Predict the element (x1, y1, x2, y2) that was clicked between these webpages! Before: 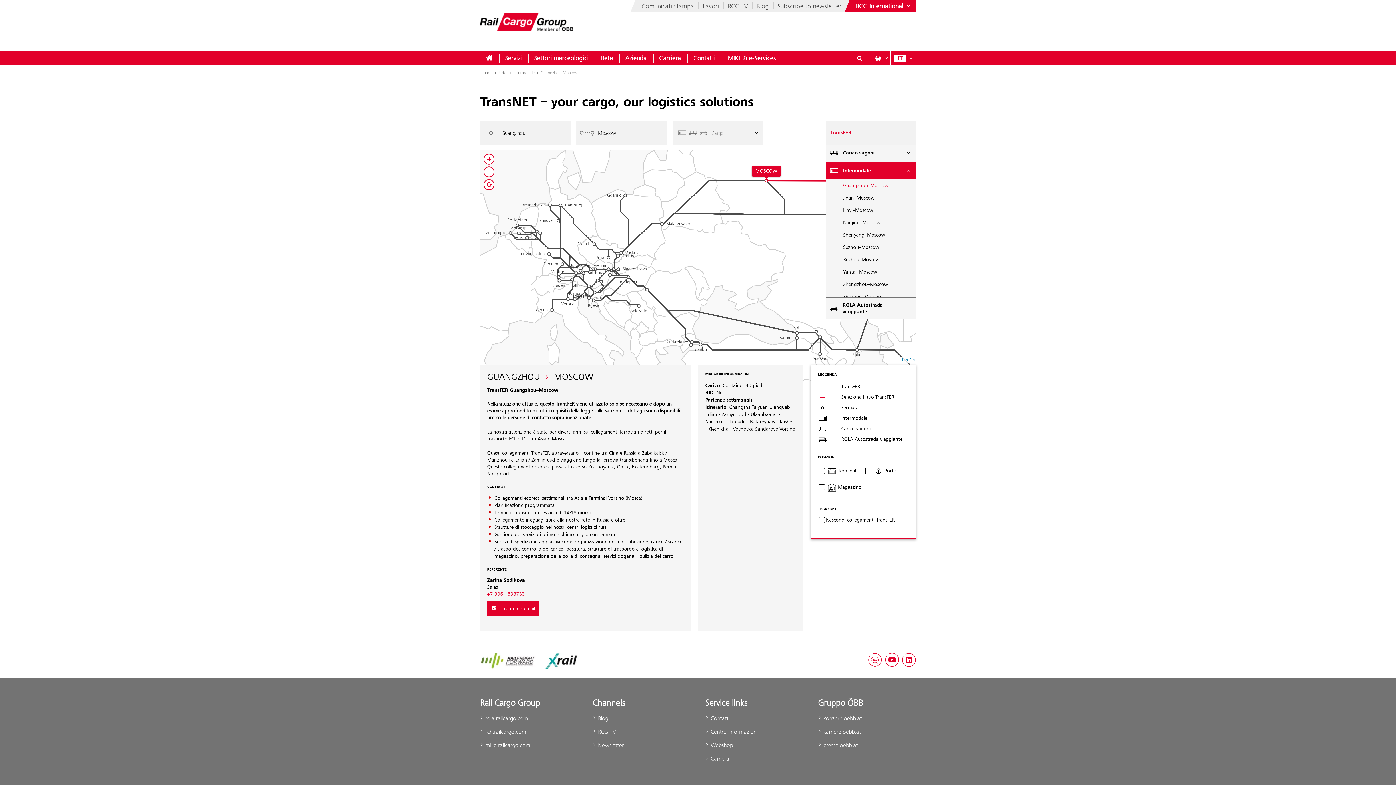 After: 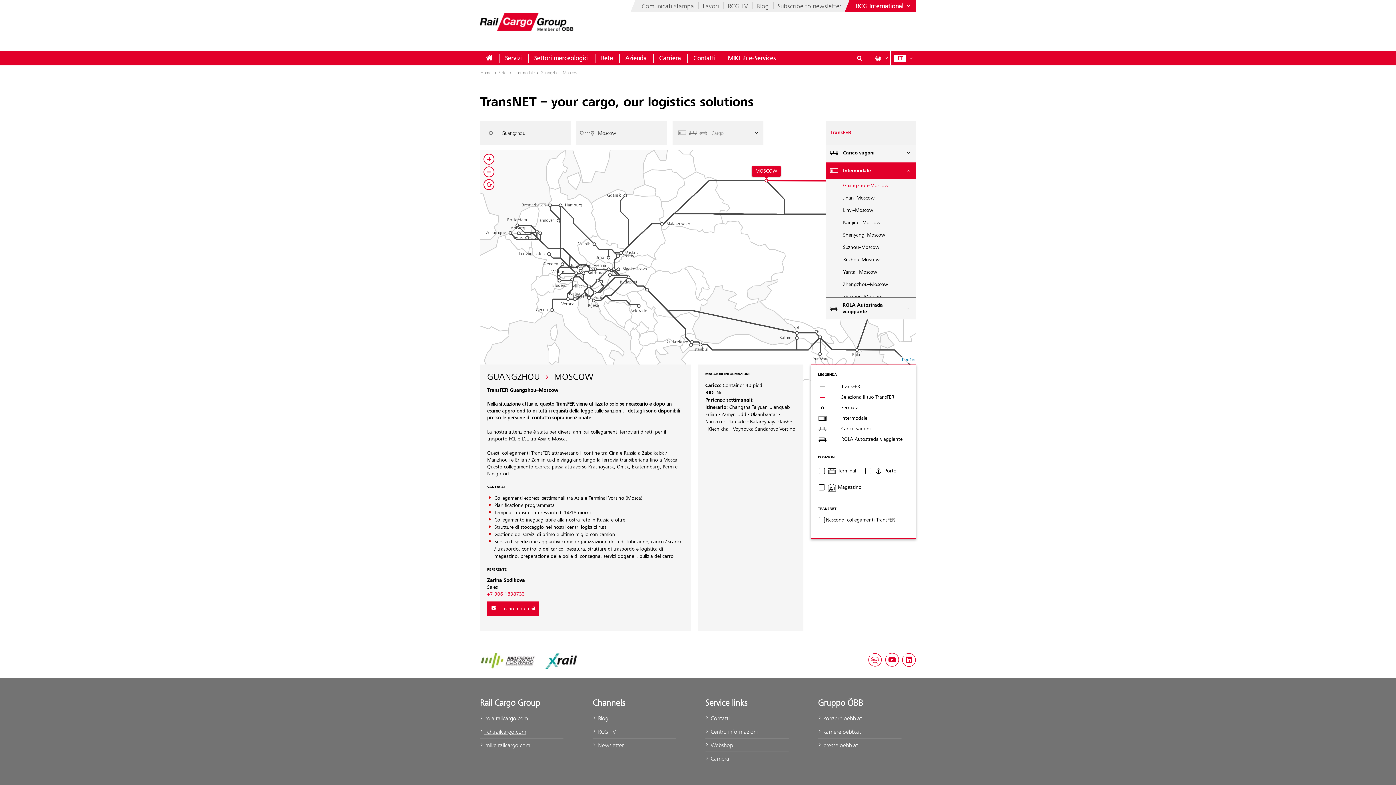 Action: label:  rch.railcargo.com bbox: (480, 725, 563, 738)